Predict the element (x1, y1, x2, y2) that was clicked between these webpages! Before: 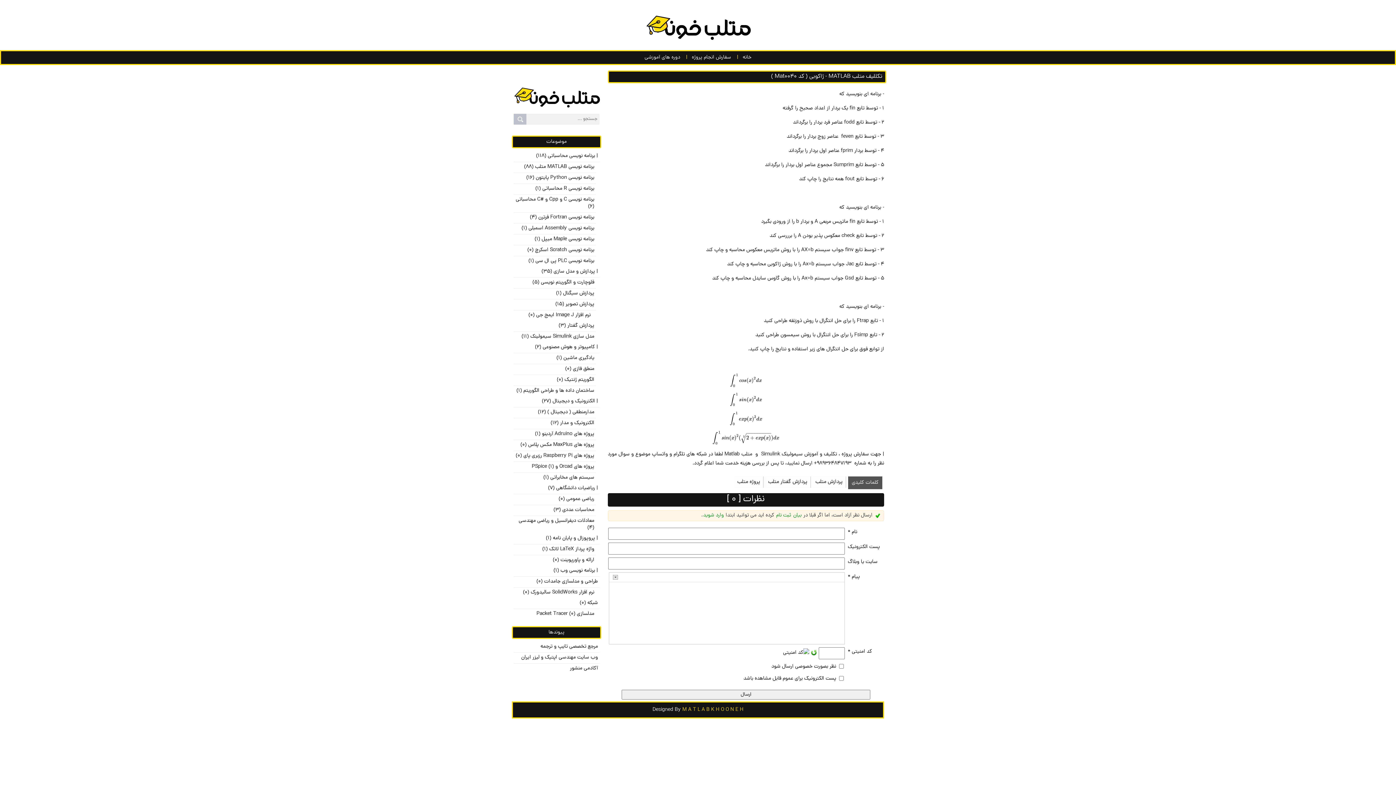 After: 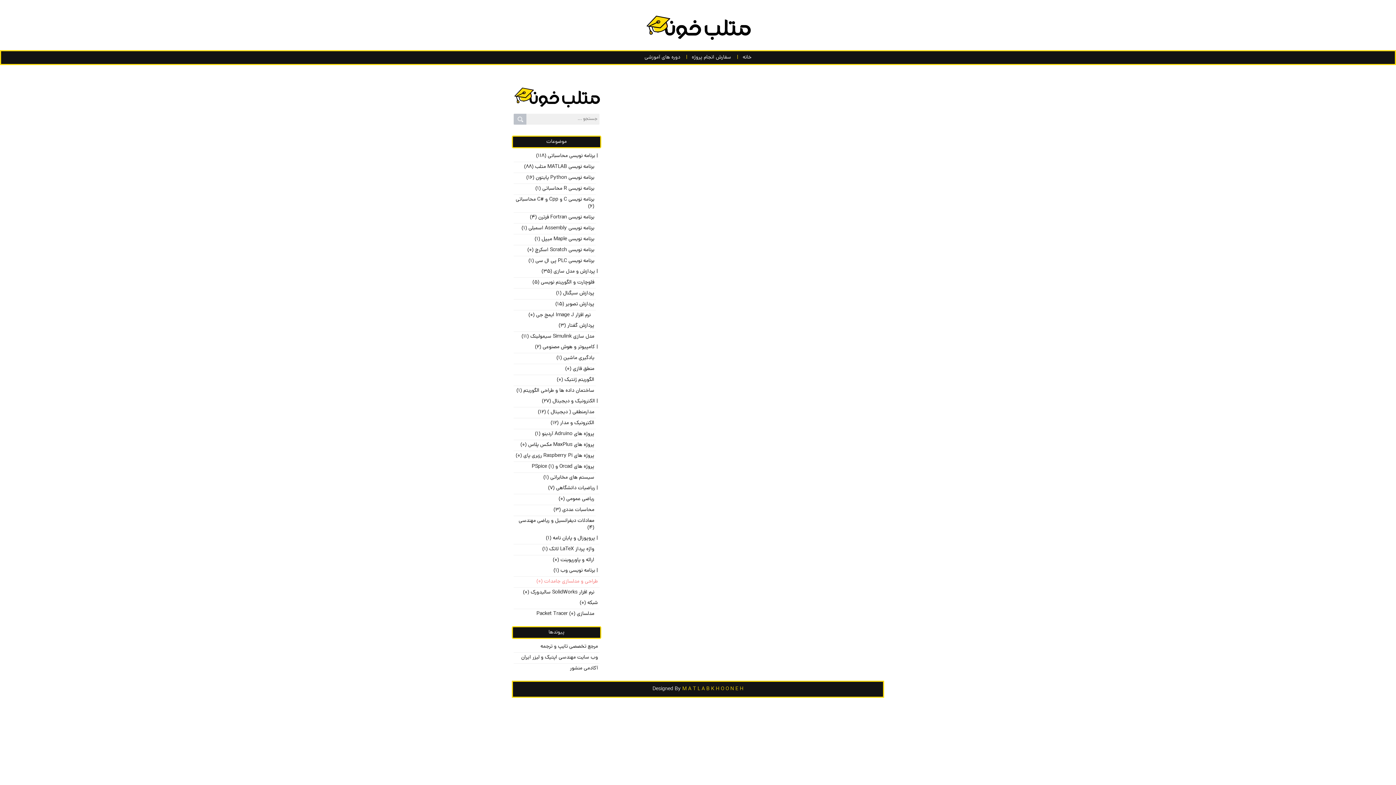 Action: bbox: (513, 576, 599, 586) label: طراحی و مدلسازی جامدات (۰)